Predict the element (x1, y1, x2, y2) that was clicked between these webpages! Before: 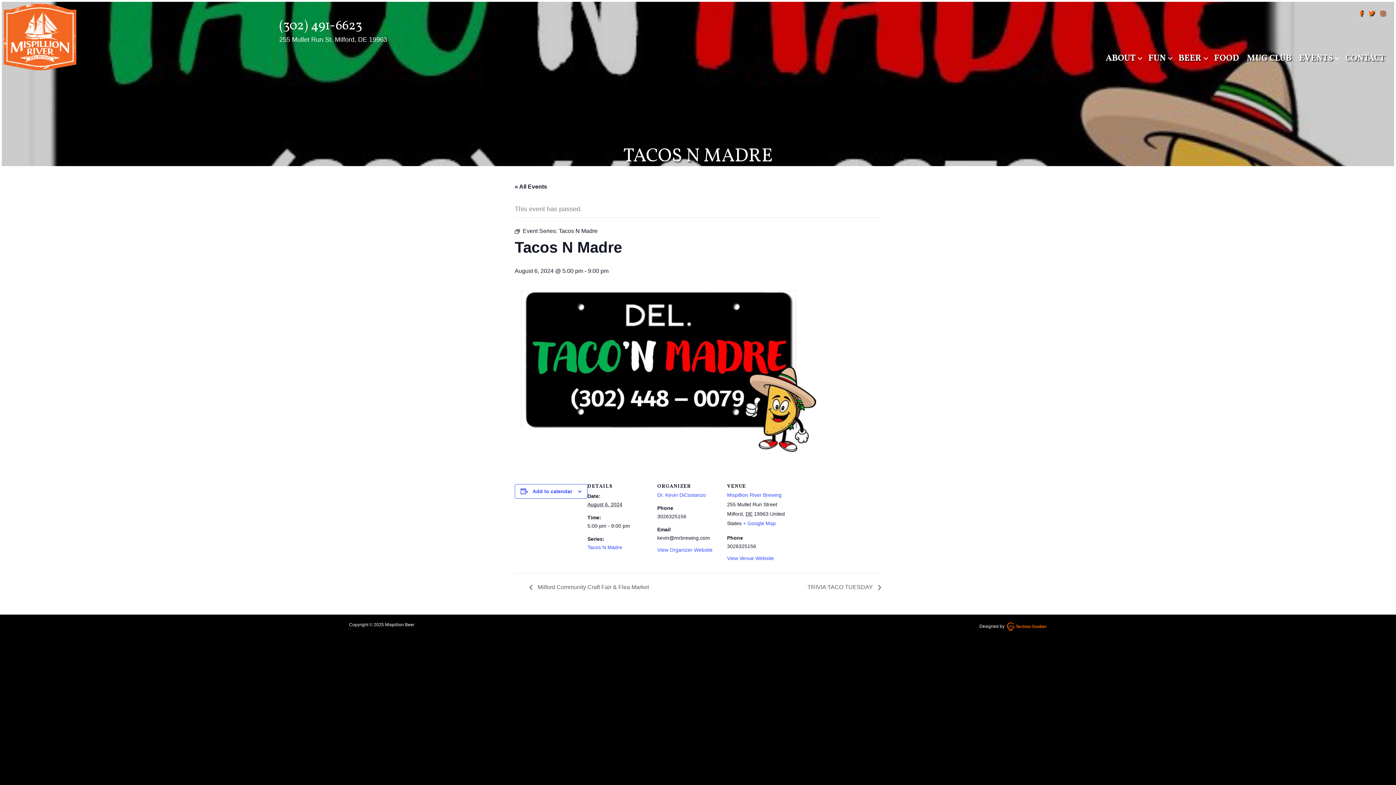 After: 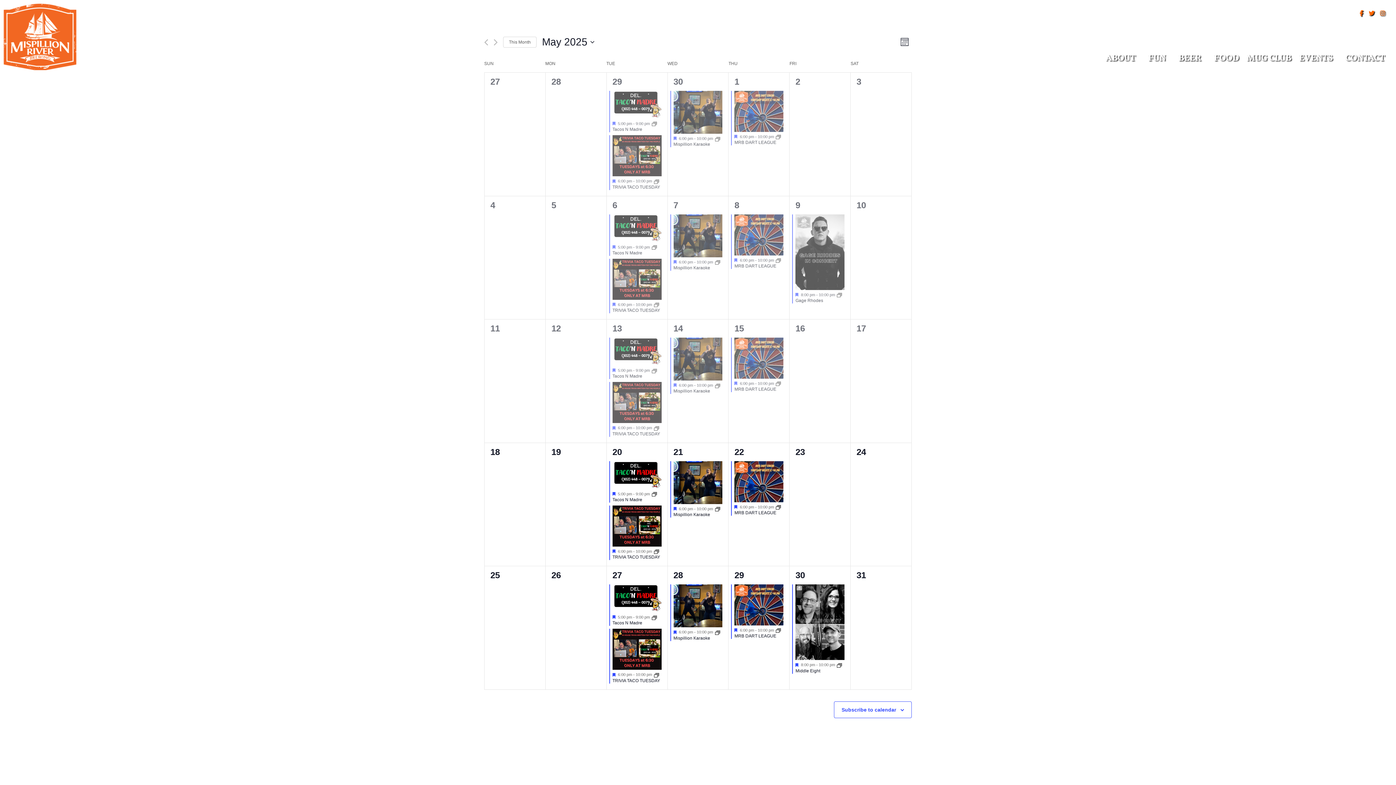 Action: label: « All Events bbox: (514, 183, 547, 189)